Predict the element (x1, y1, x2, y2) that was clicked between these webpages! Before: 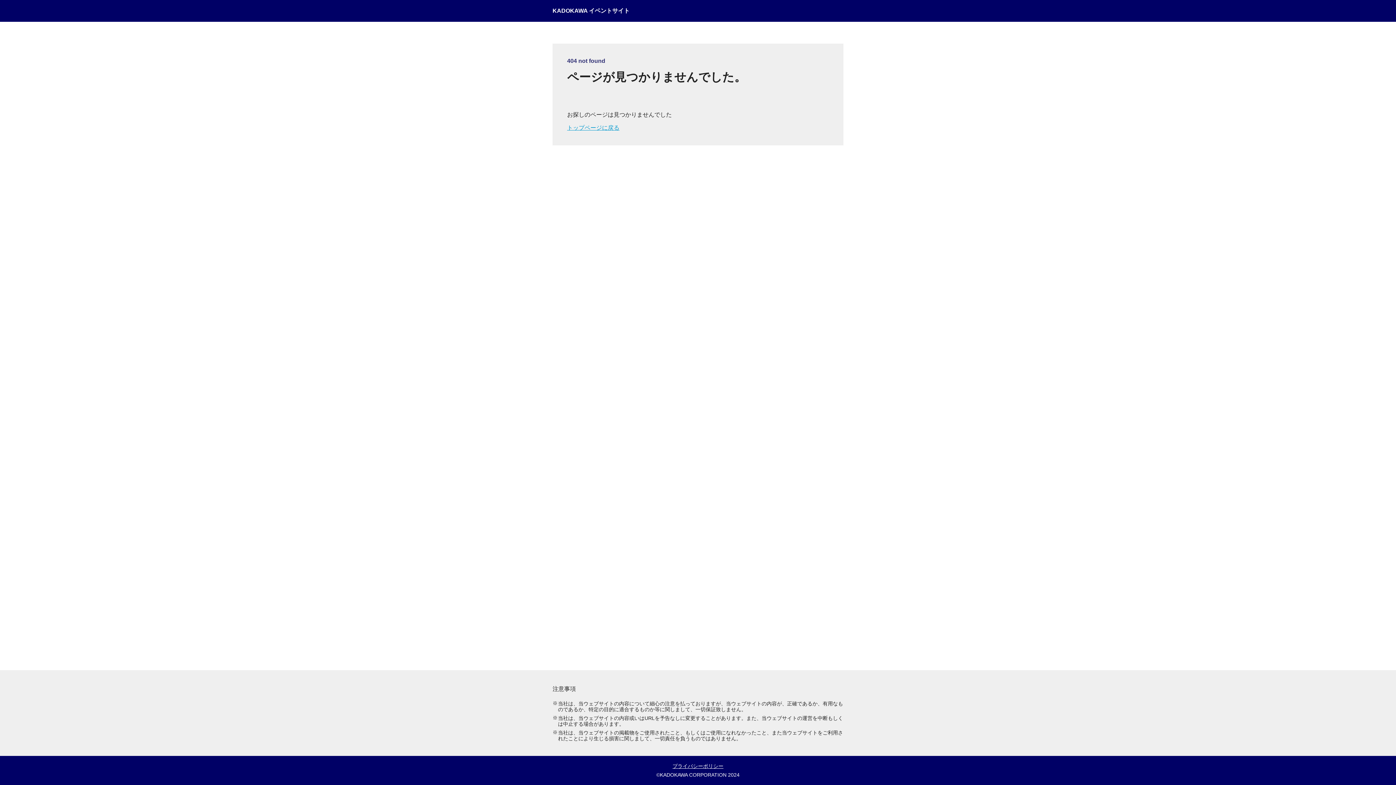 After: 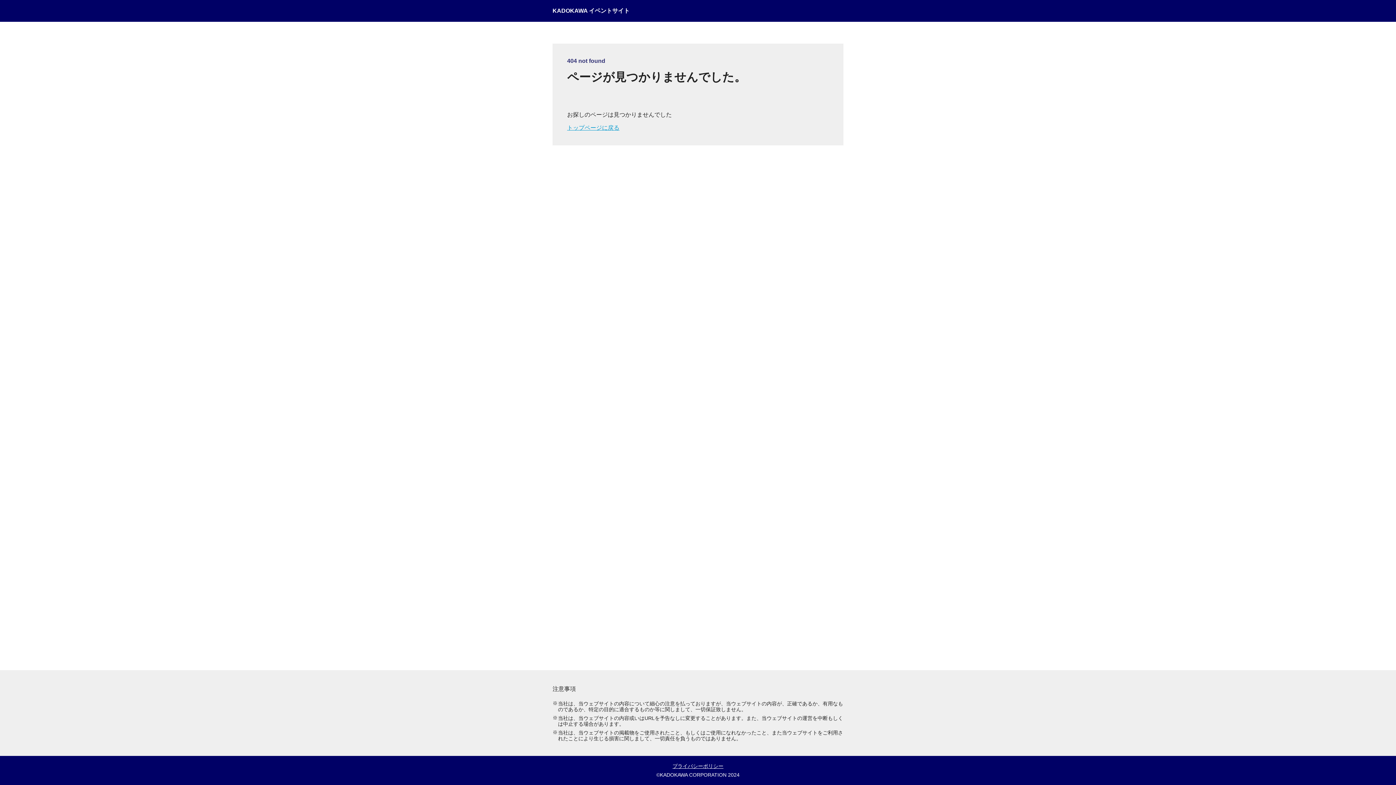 Action: label: プライバシーポリシー bbox: (672, 764, 723, 769)